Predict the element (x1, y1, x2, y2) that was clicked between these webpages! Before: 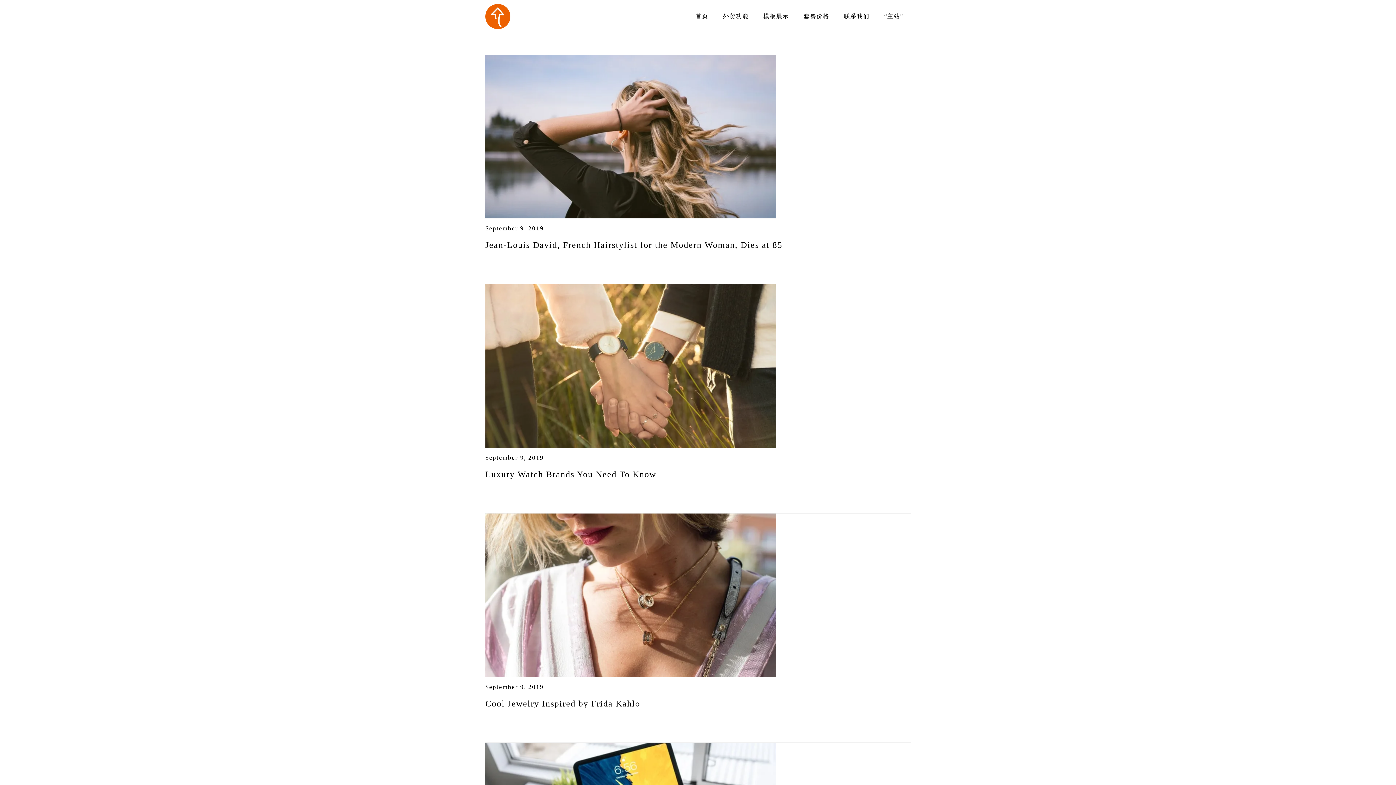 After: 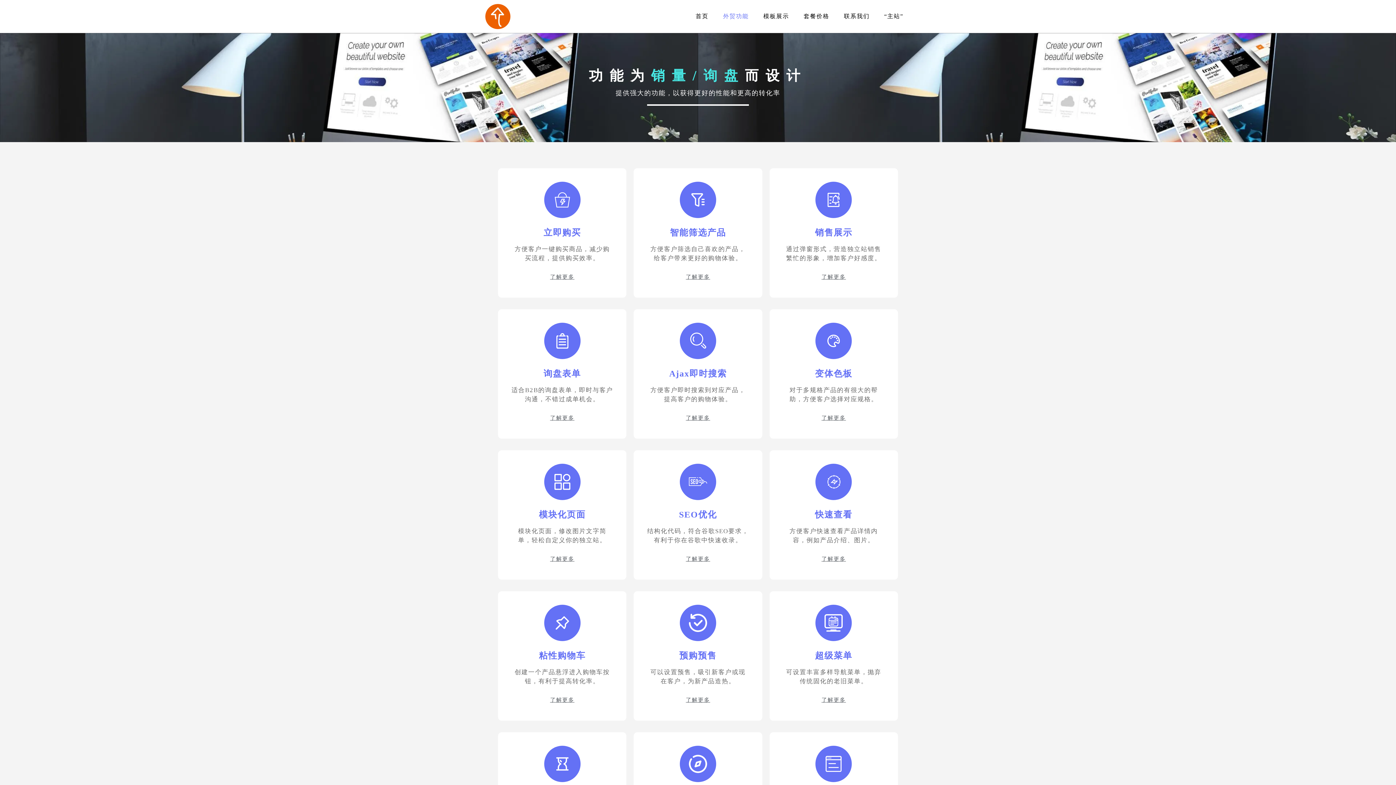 Action: bbox: (723, 0, 749, 32) label: 外贸功能